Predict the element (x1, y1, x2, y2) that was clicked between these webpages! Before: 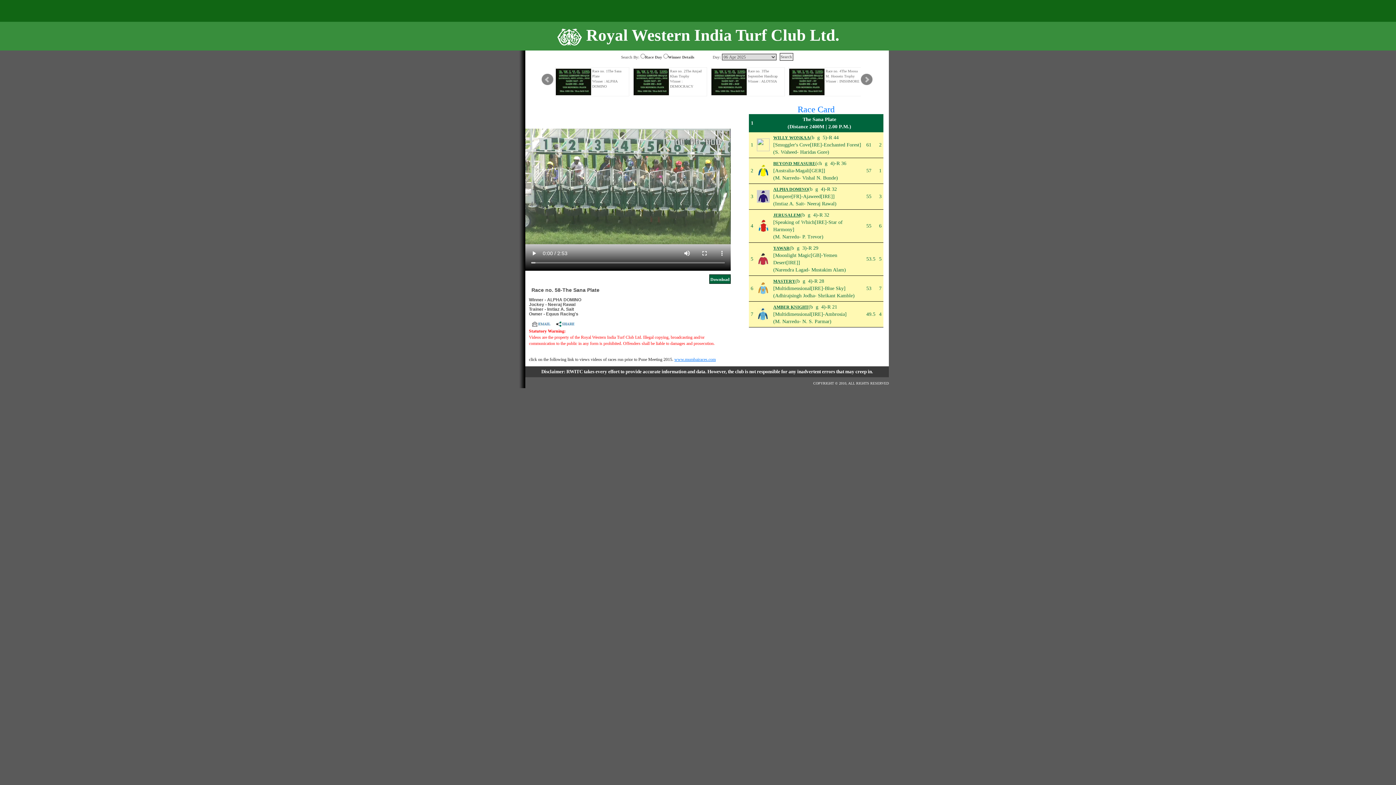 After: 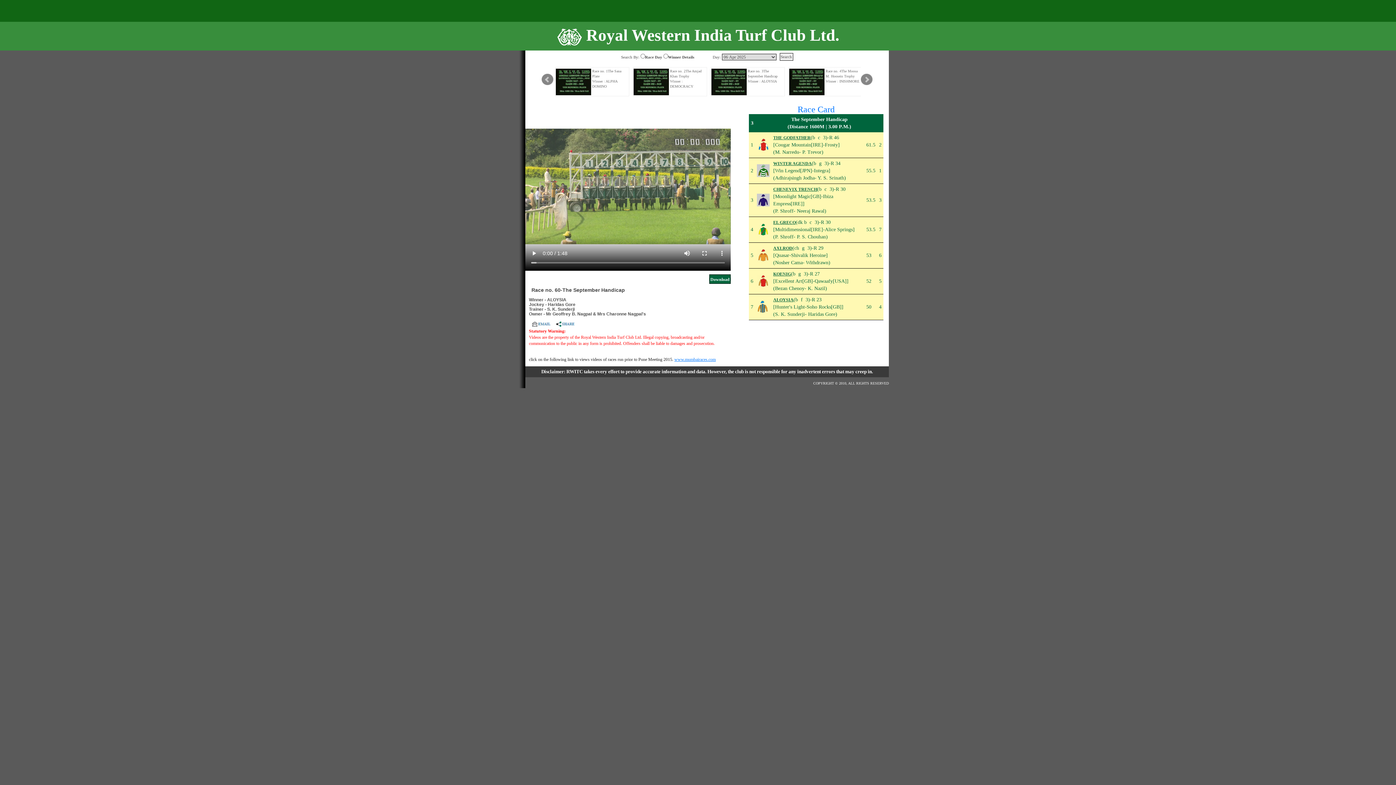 Action: bbox: (711, 68, 747, 95)